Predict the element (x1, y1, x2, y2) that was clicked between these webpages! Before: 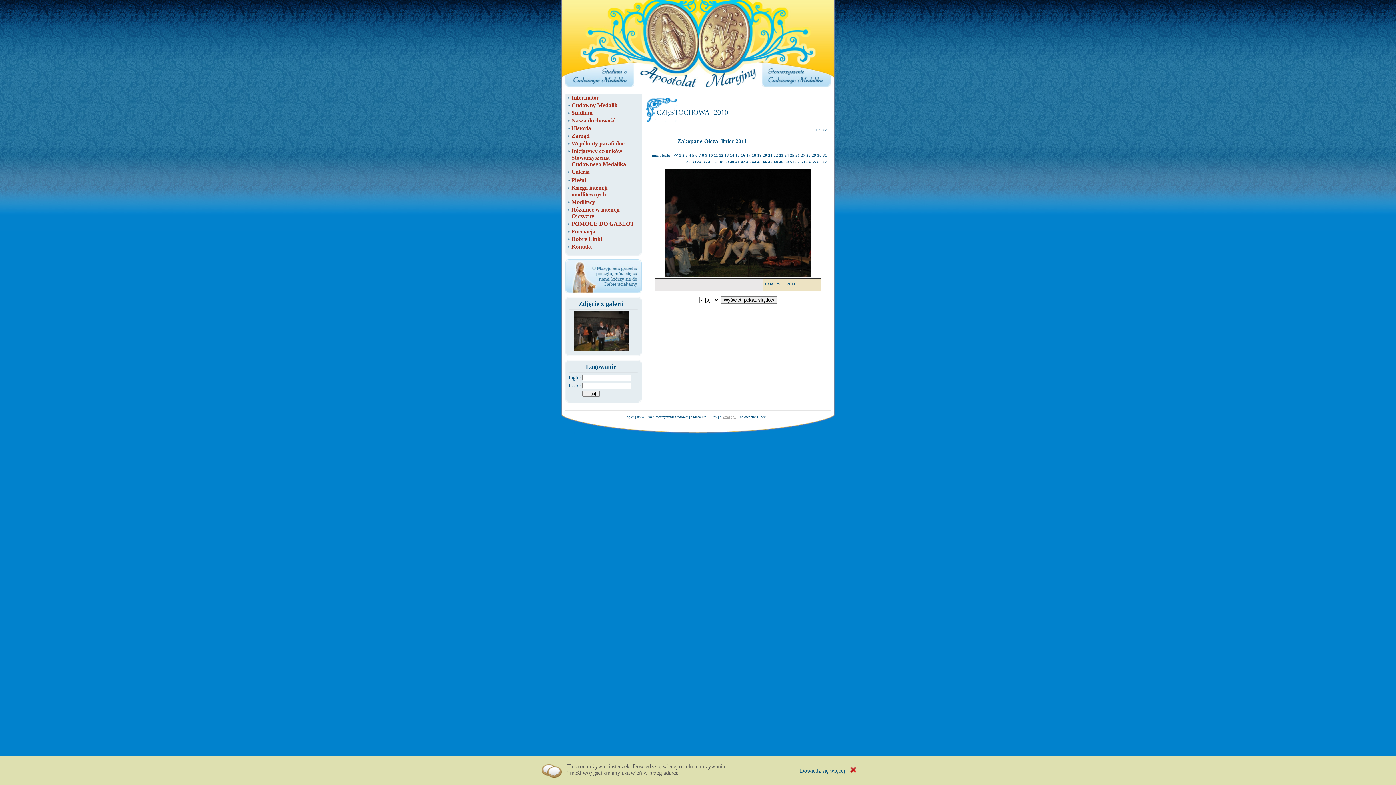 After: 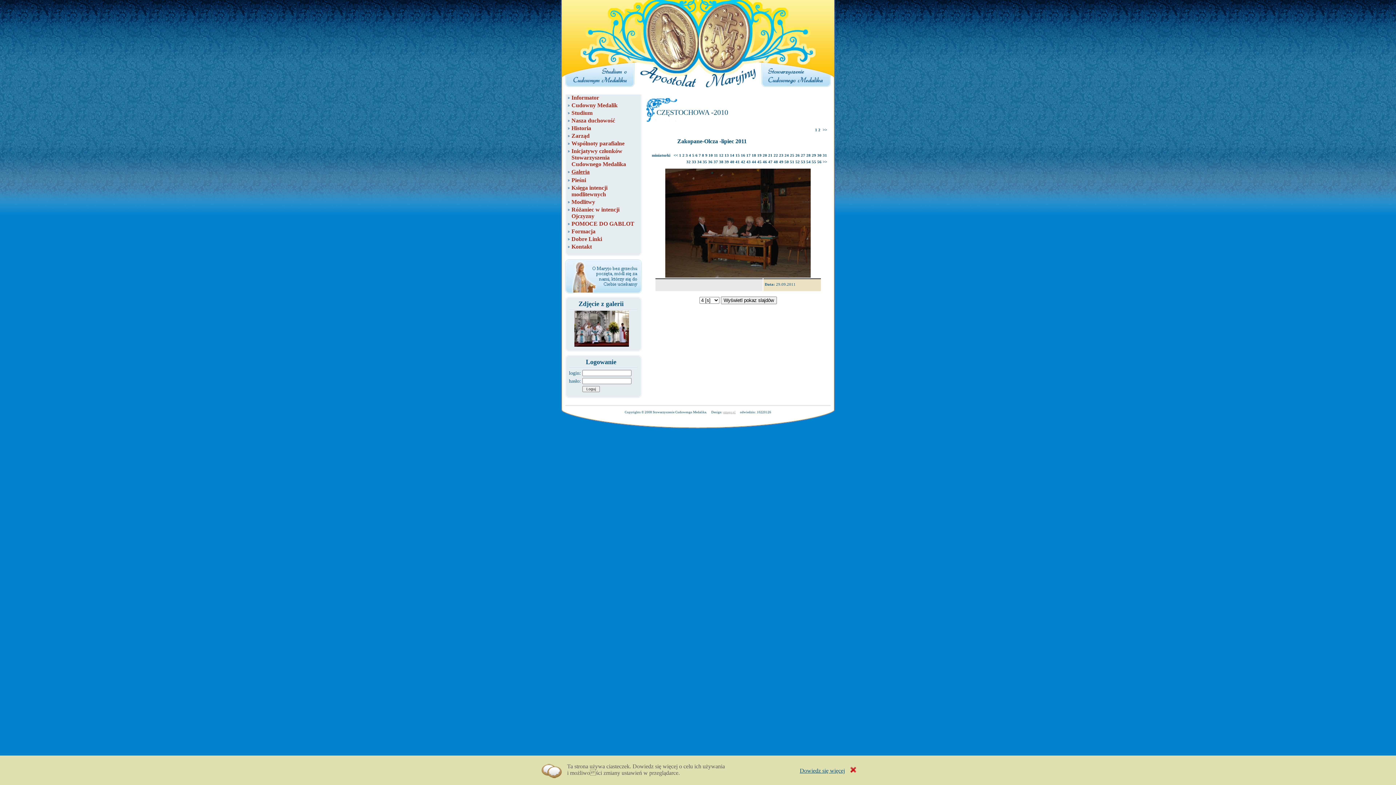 Action: label: 53 bbox: (801, 159, 805, 164)